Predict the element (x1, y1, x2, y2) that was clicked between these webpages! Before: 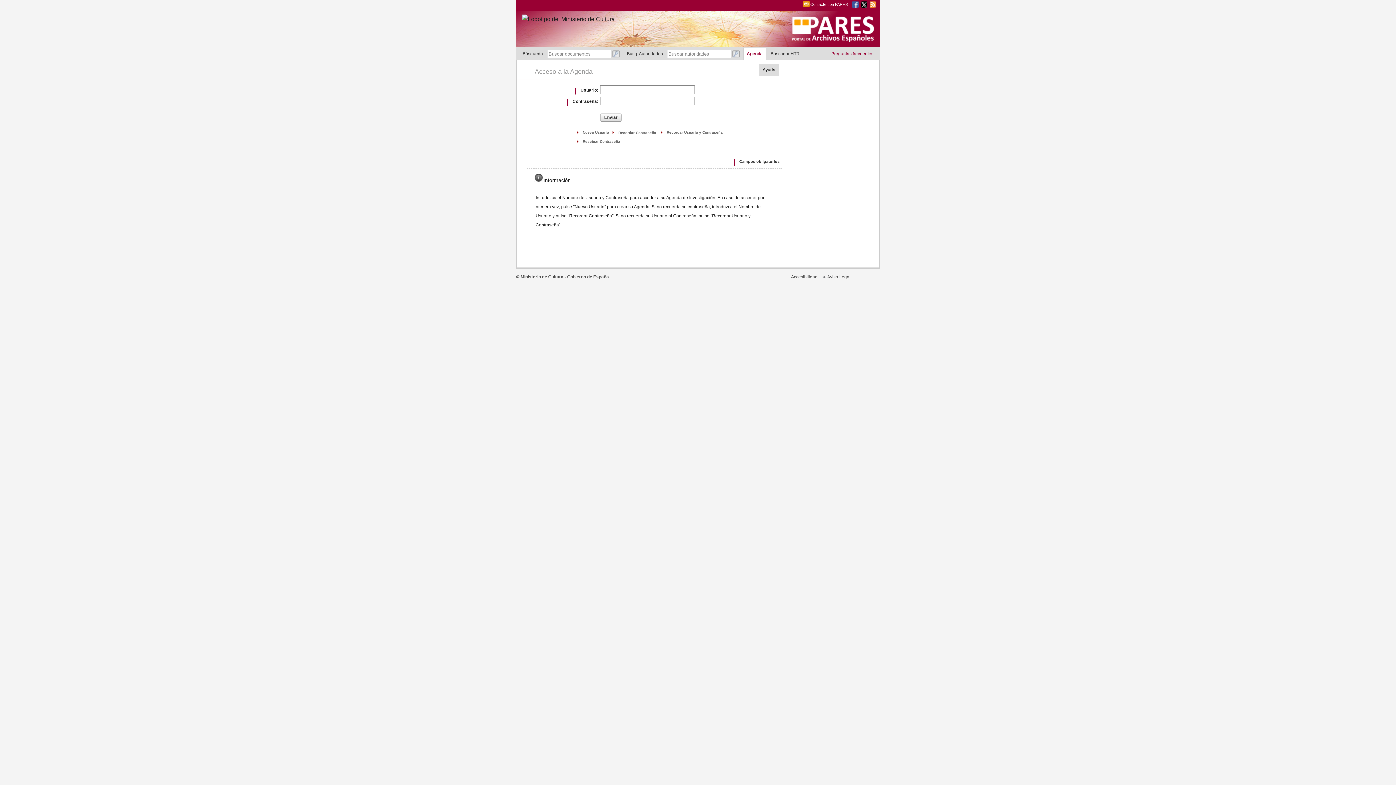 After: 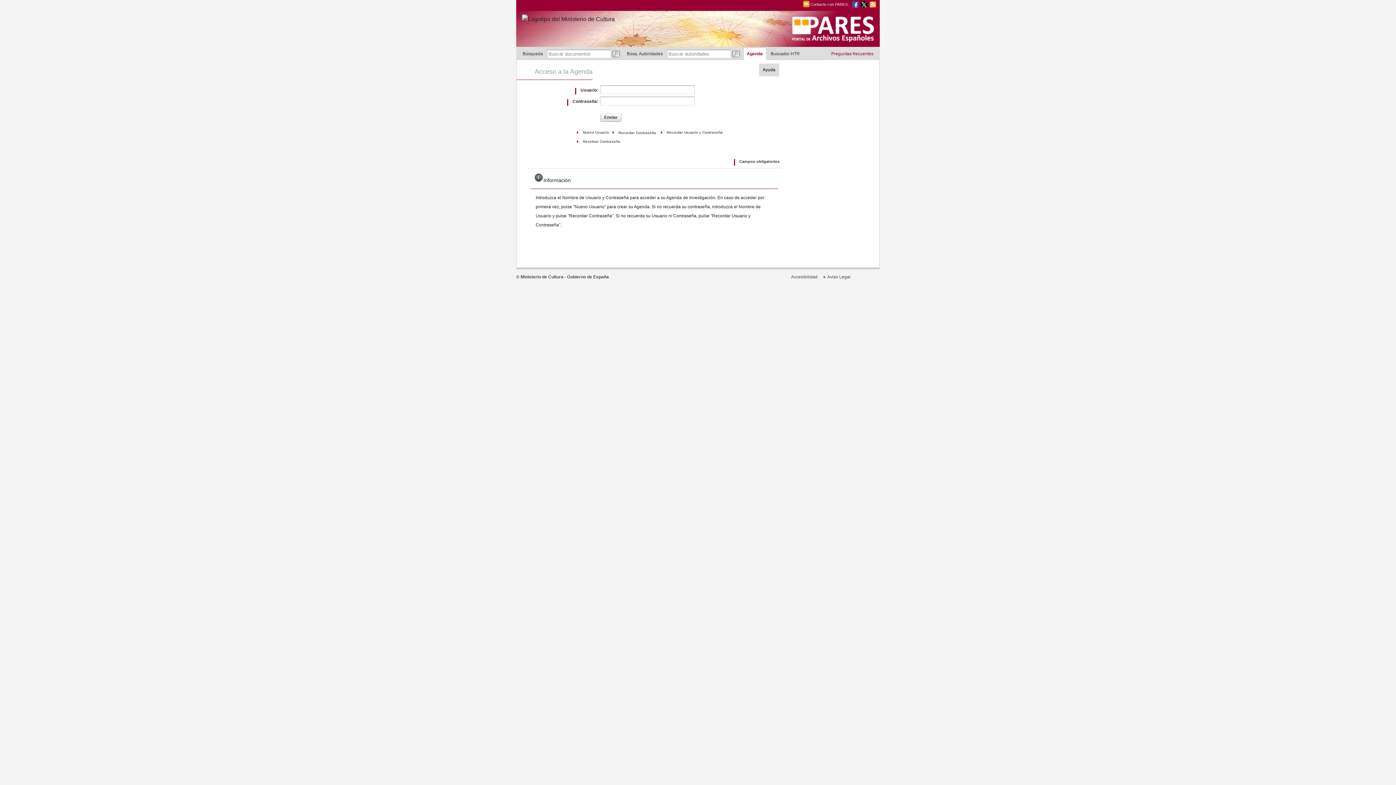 Action: label: Preguntas frecuentes bbox: (828, 47, 876, 59)